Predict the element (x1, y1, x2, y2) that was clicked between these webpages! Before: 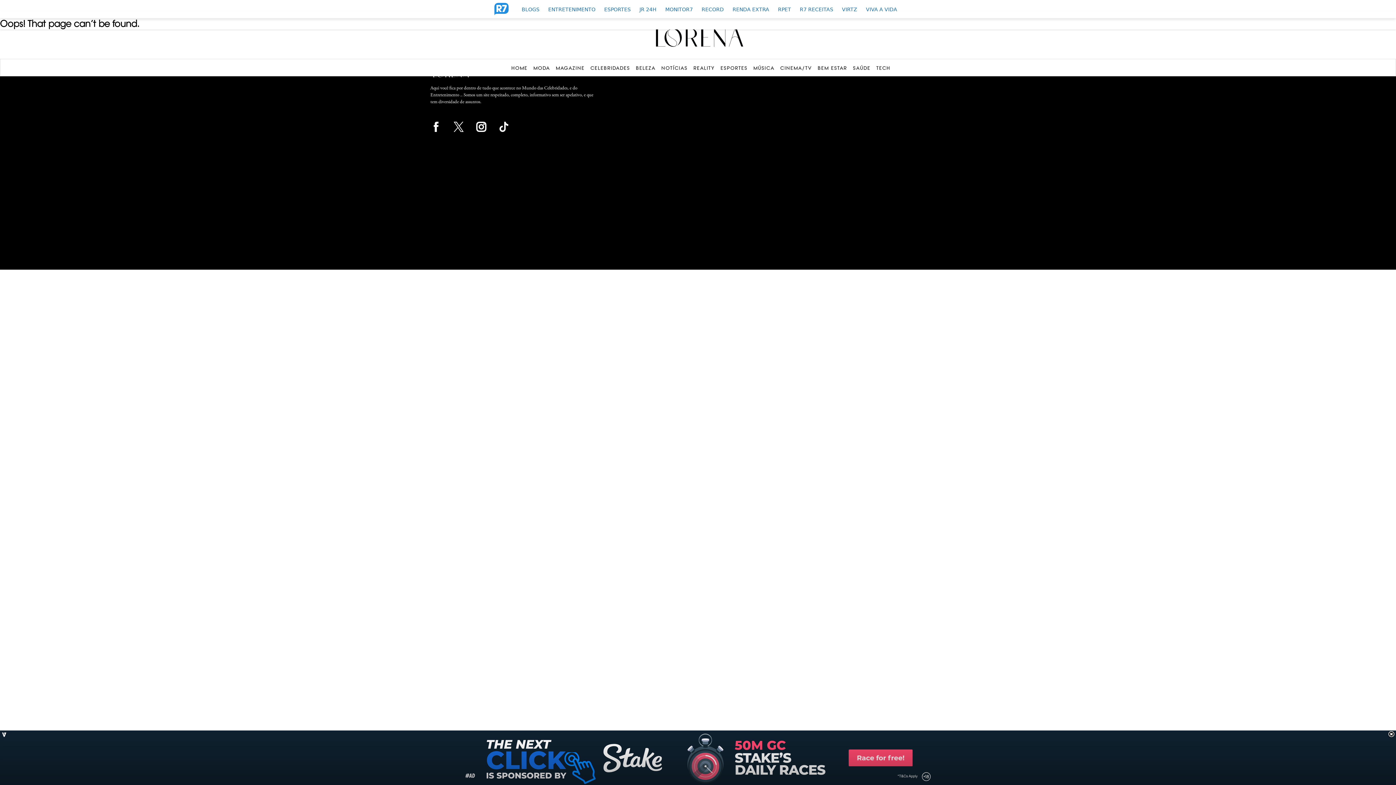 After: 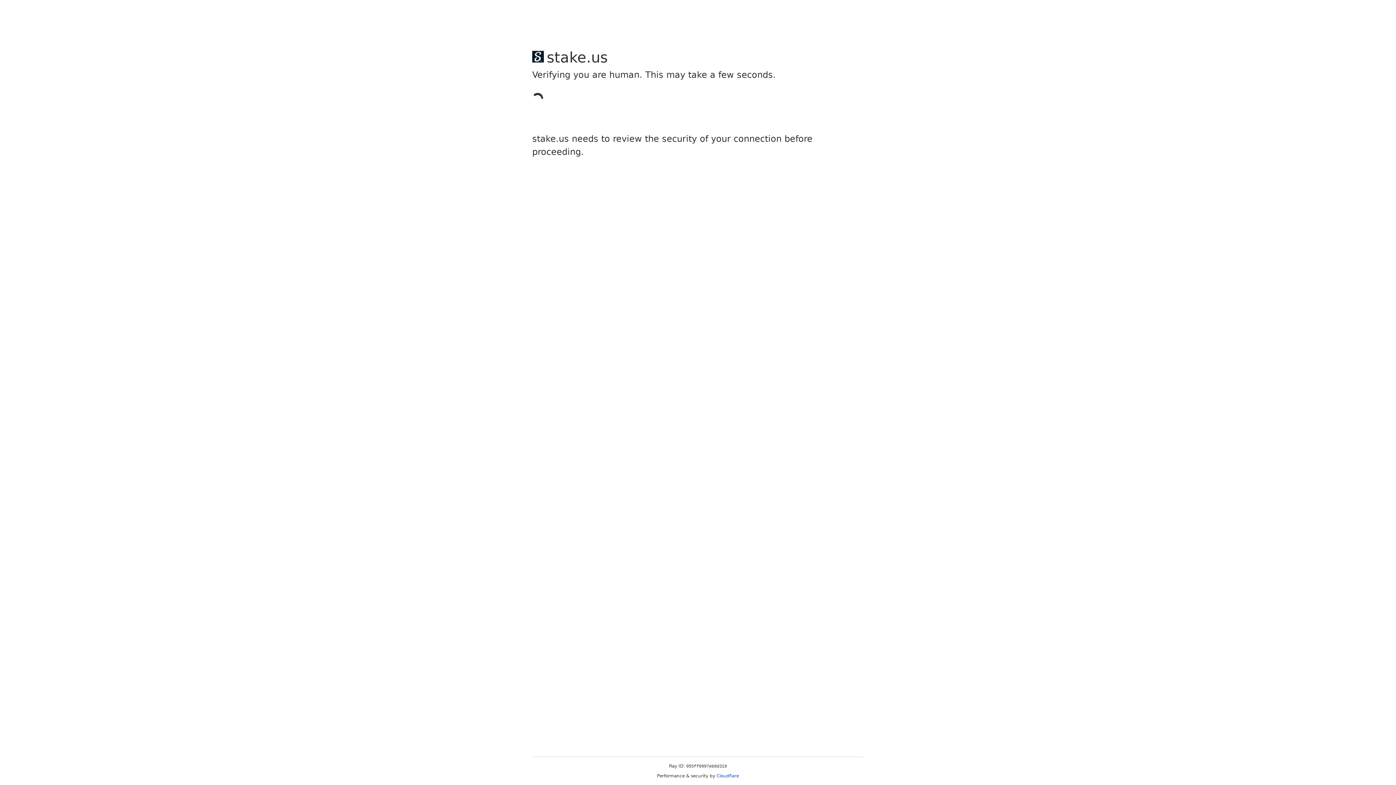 Action: bbox: (720, 65, 747, 70) label: ESPORTES